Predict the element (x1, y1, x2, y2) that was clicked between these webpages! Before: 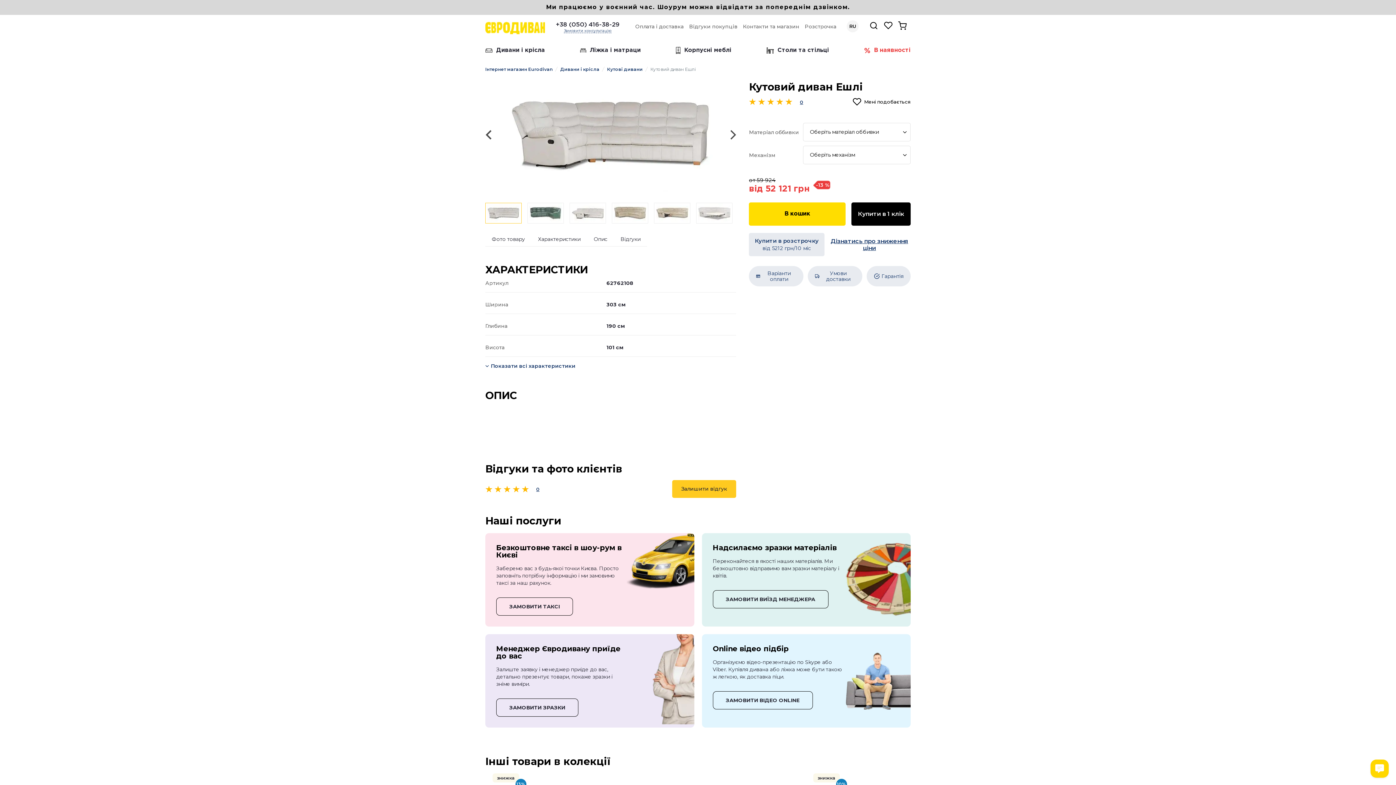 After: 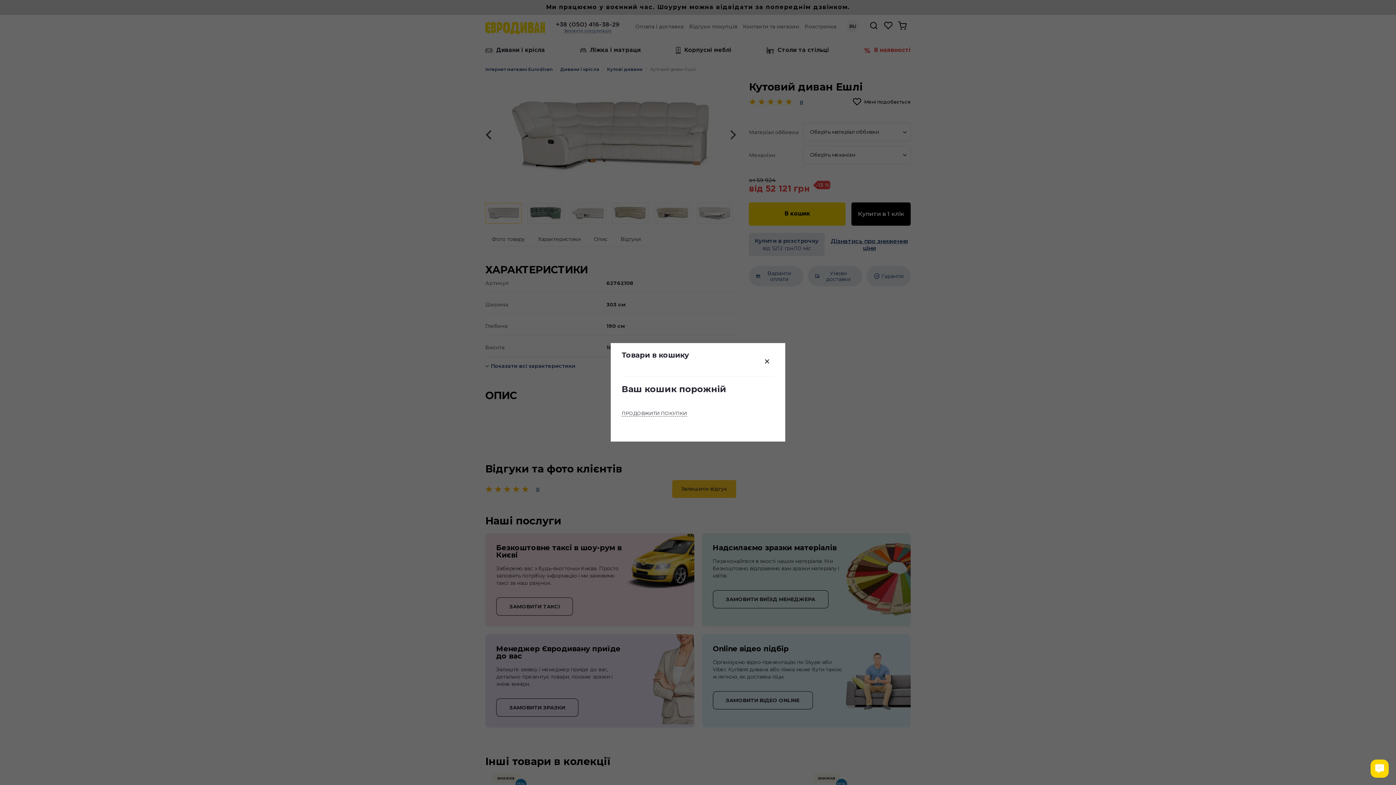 Action: bbox: (898, 21, 906, 31)